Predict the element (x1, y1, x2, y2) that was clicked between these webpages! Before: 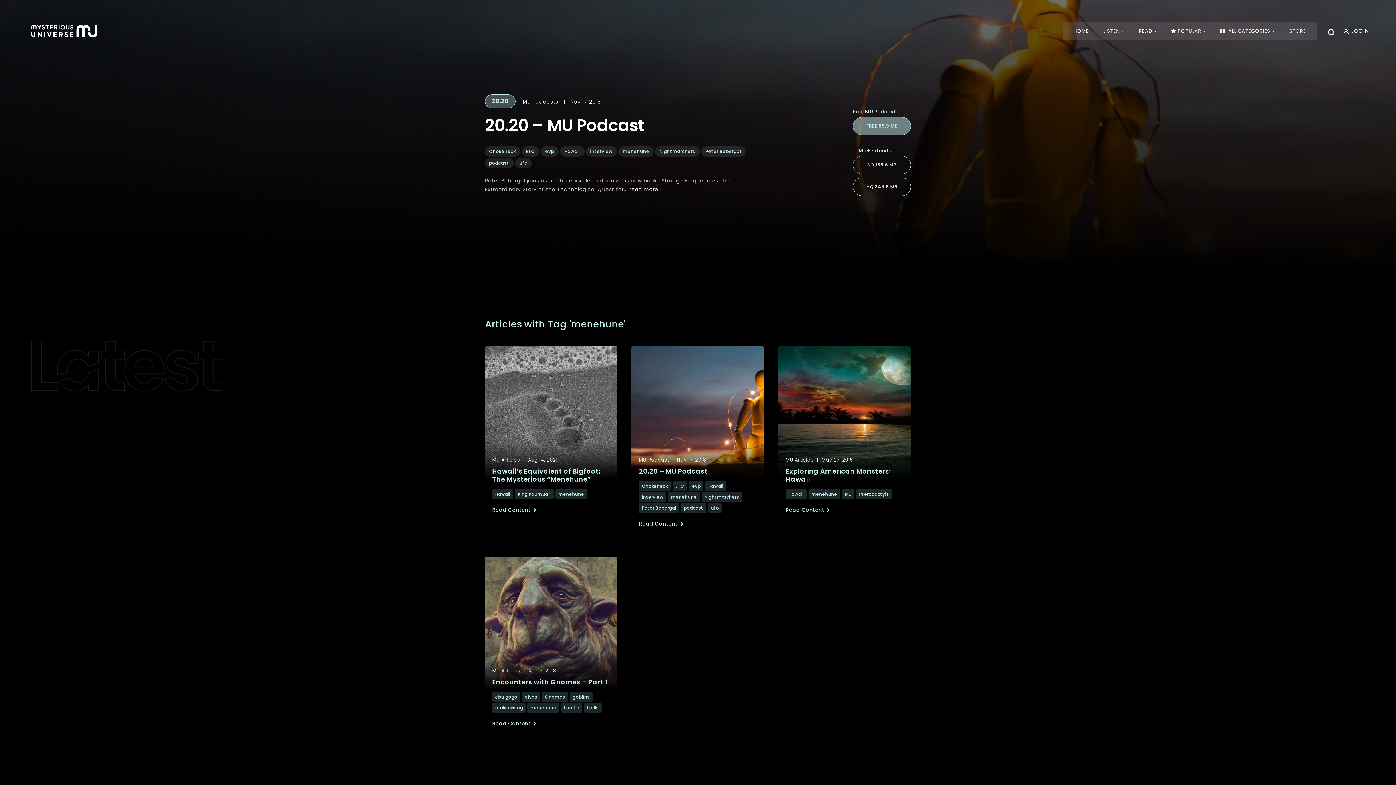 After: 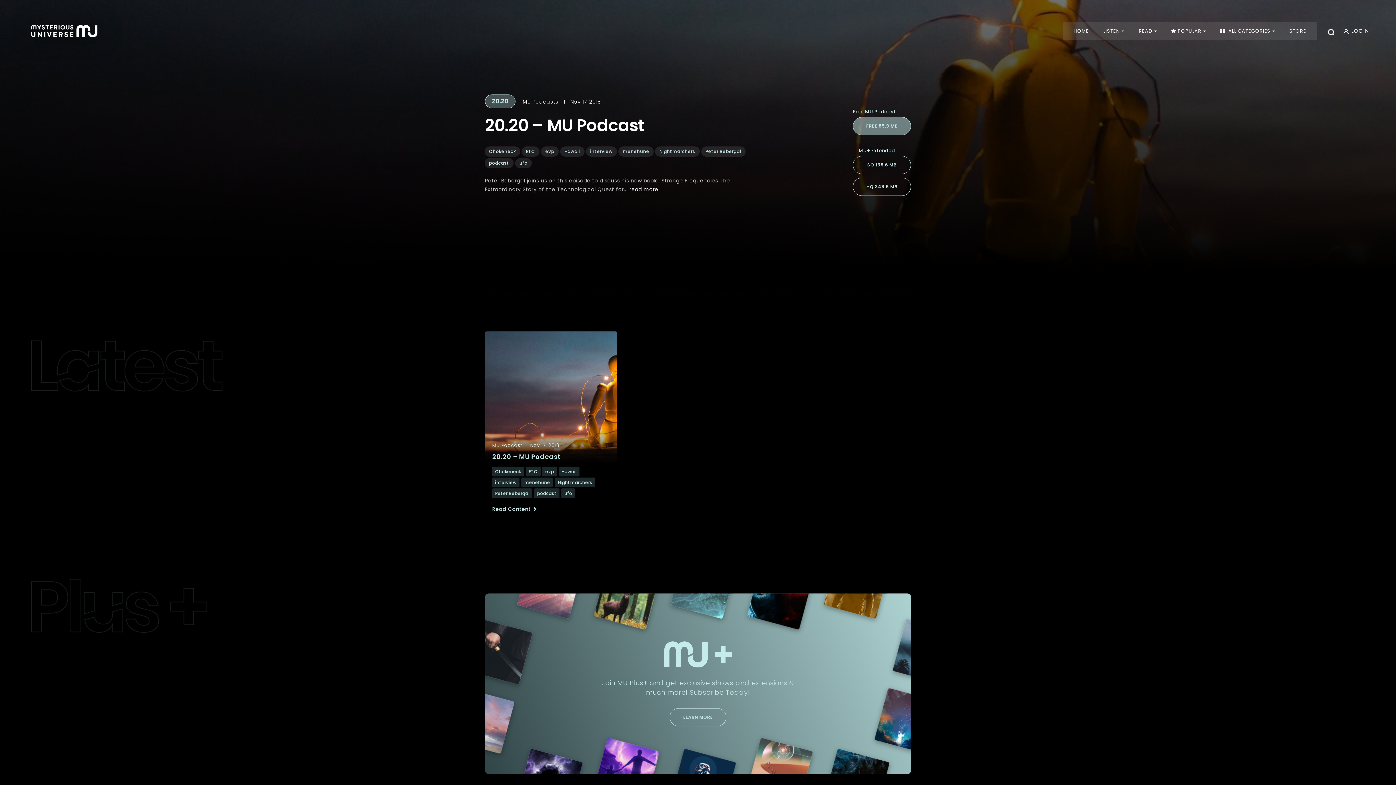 Action: bbox: (701, 146, 745, 156) label: Peter Bebergal